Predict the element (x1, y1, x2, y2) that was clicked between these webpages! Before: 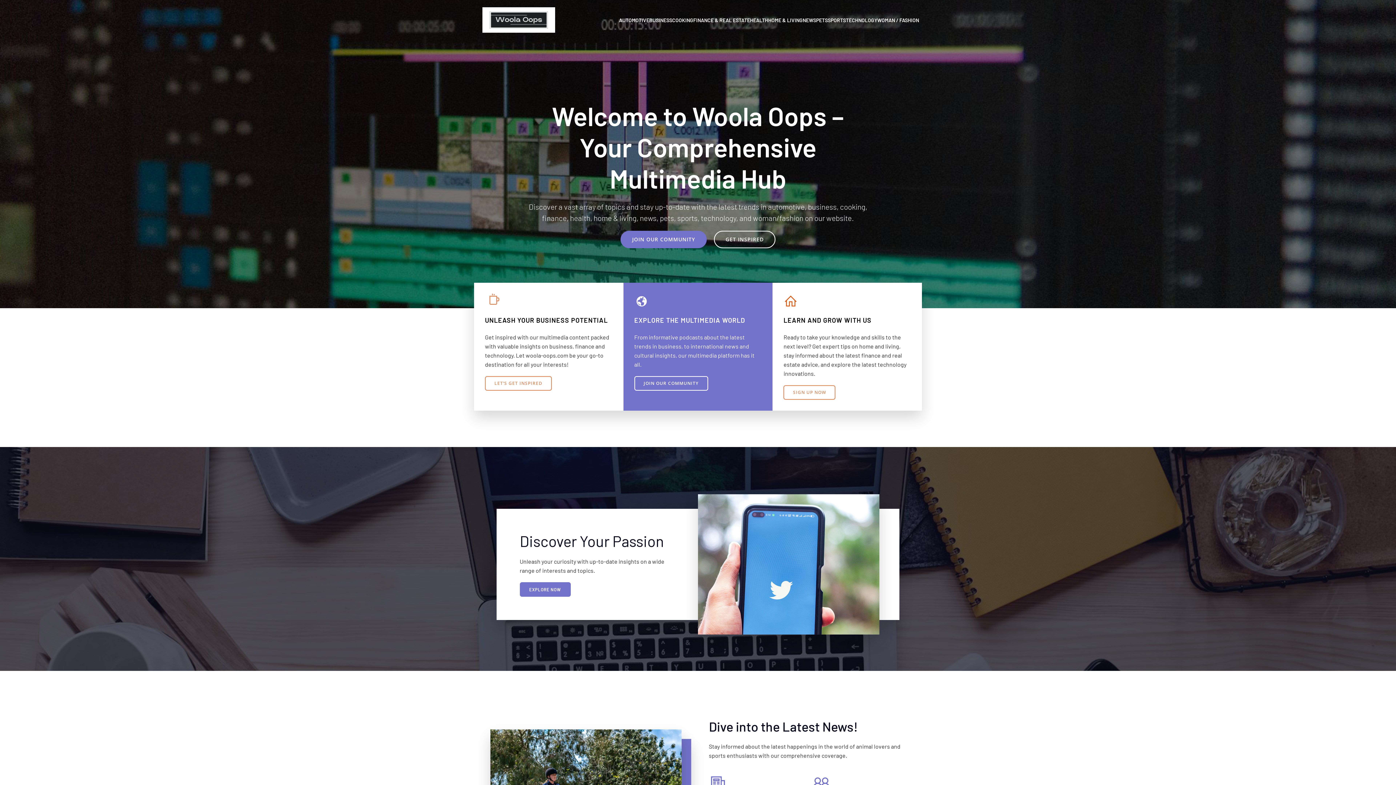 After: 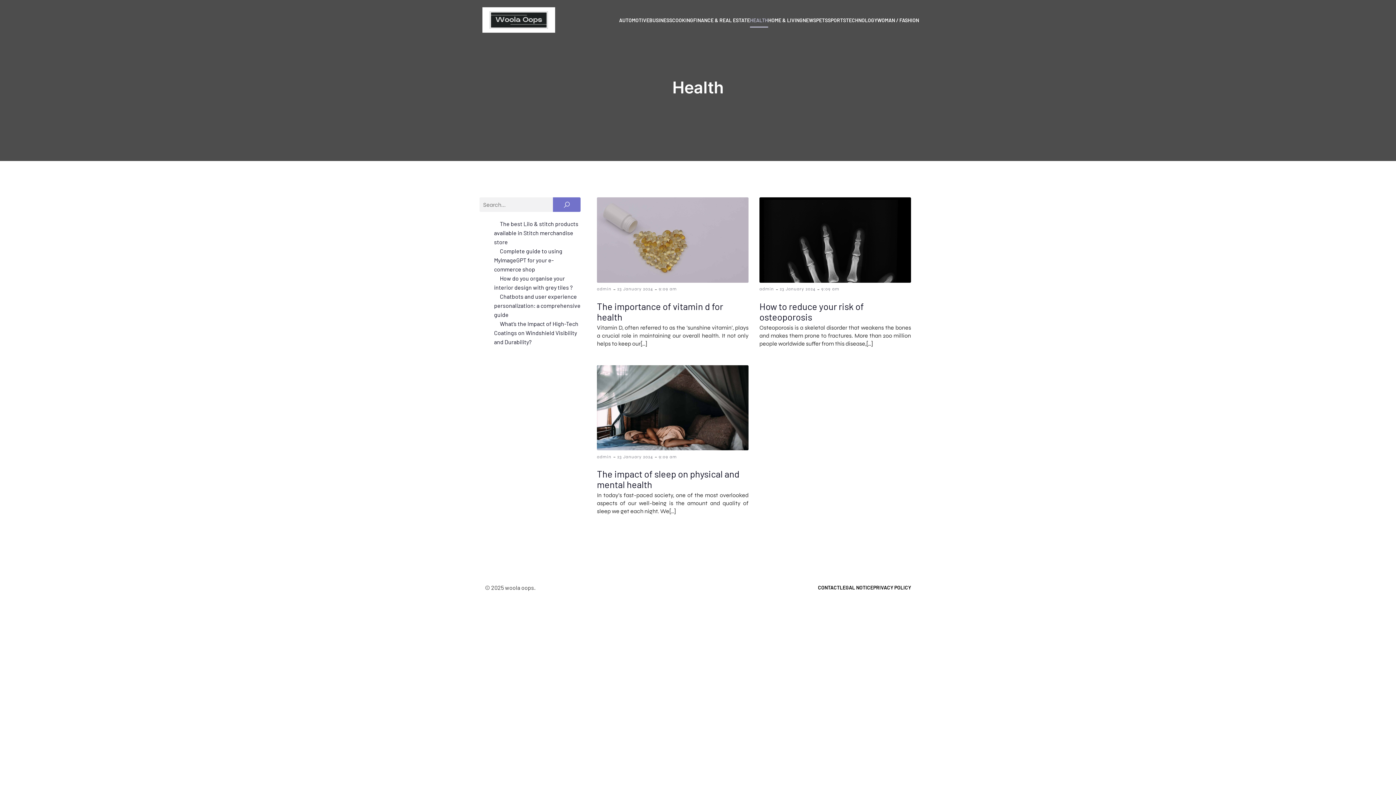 Action: label: HEALTH bbox: (750, 12, 768, 27)